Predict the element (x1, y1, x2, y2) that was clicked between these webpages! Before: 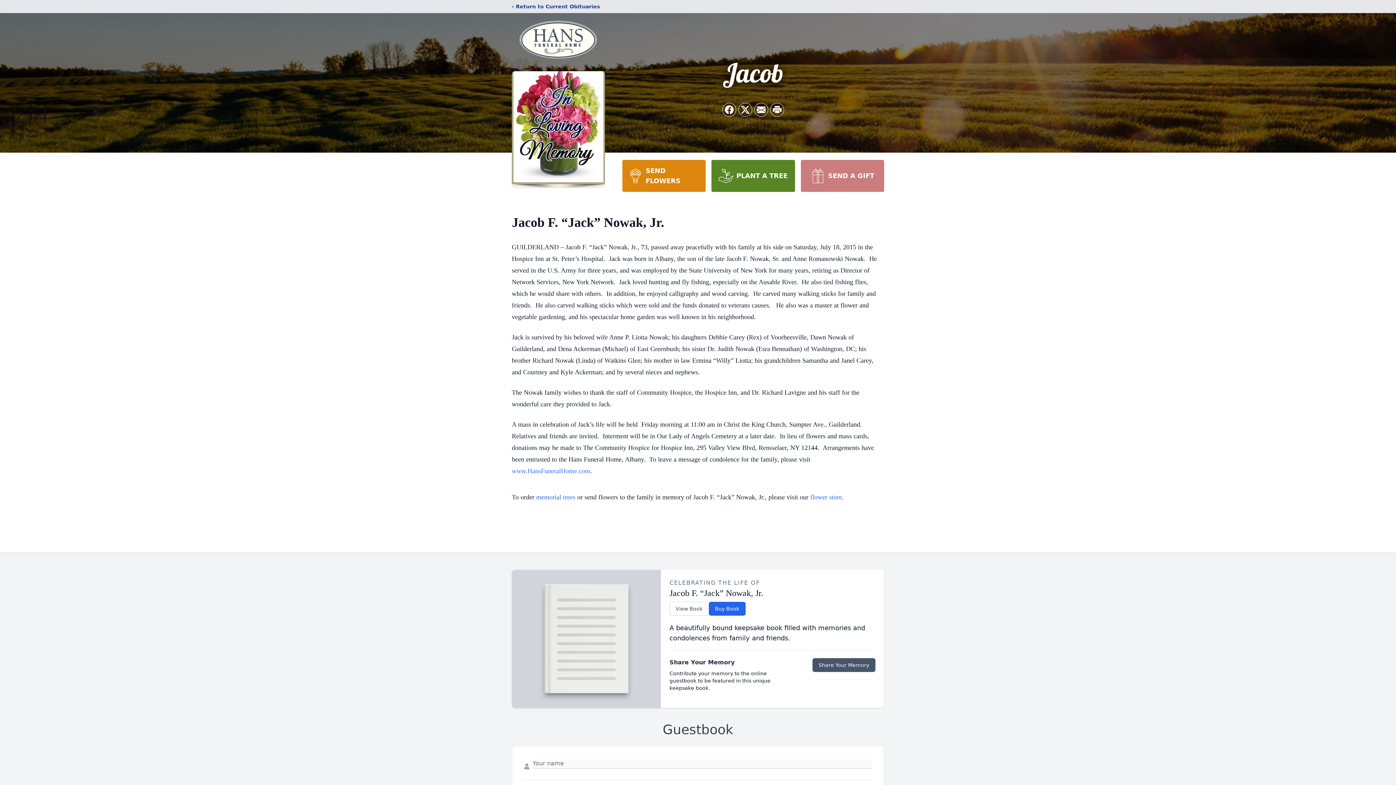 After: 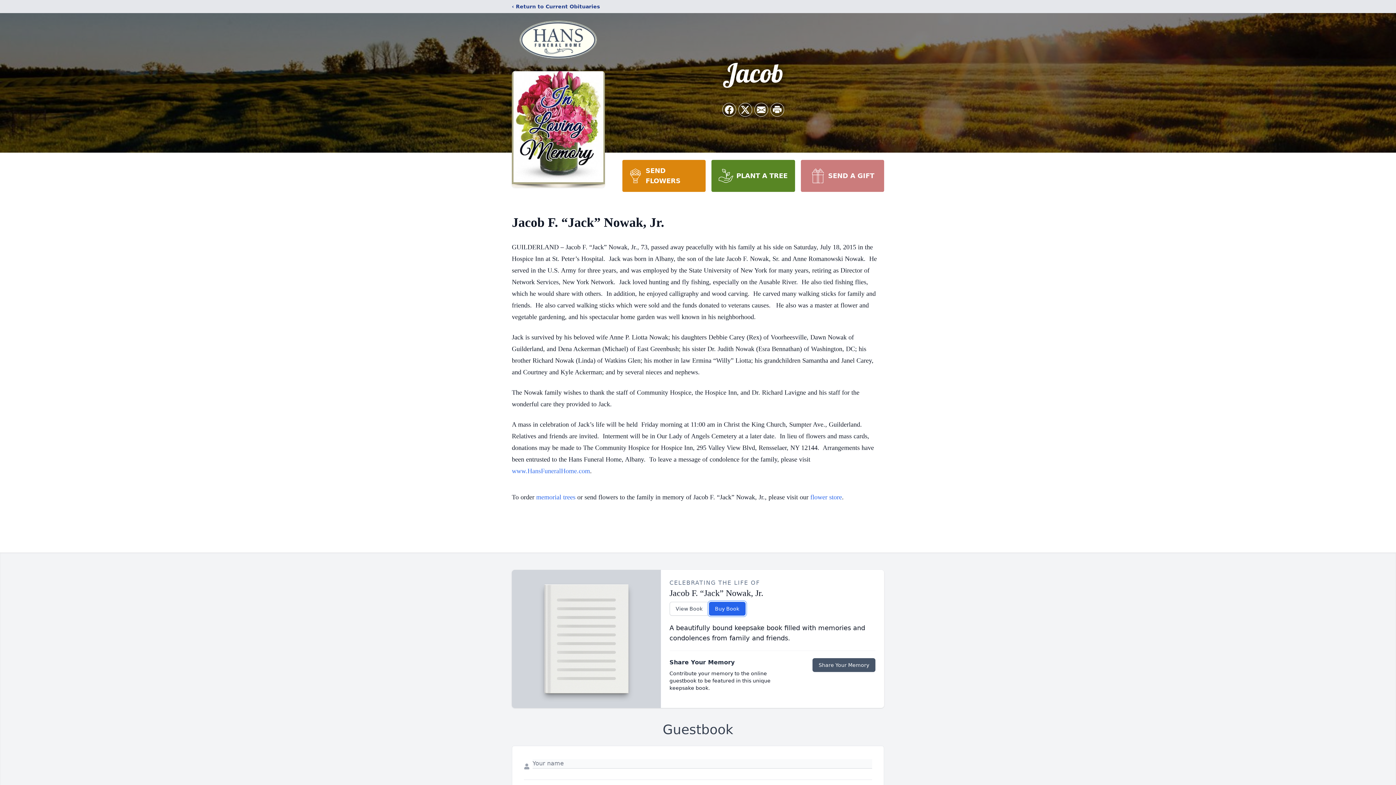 Action: bbox: (708, 602, 745, 616) label: Buy Book